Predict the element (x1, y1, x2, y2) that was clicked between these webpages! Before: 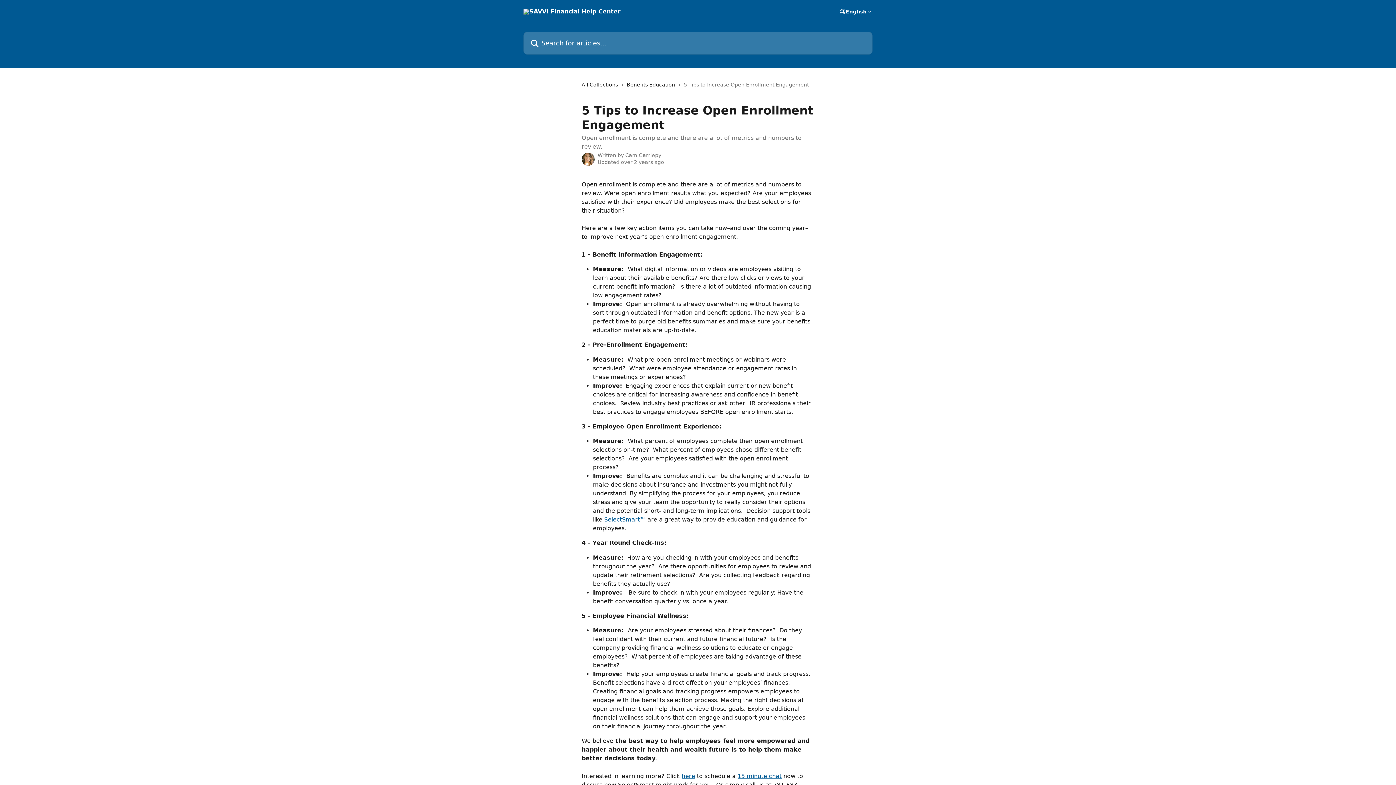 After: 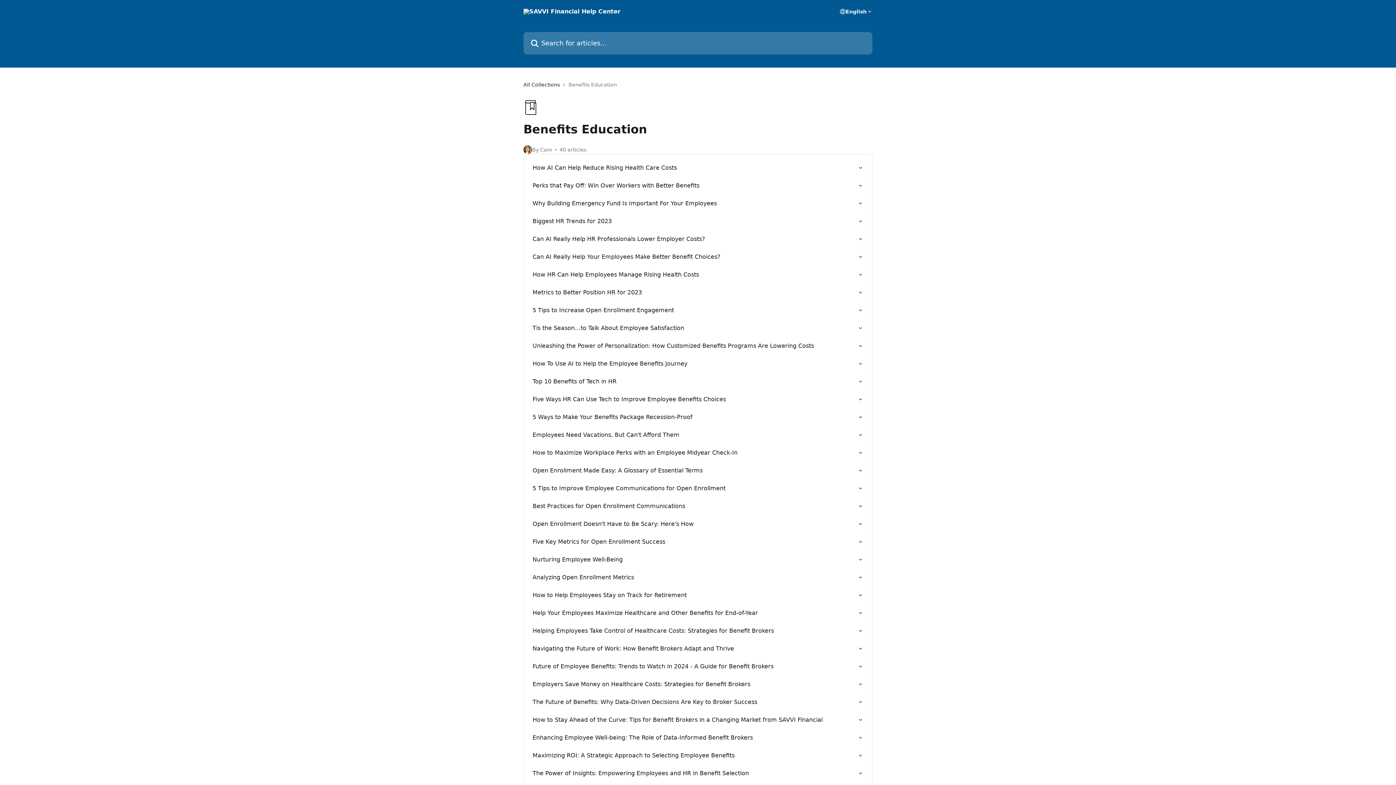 Action: bbox: (626, 80, 678, 88) label: Benefits Education